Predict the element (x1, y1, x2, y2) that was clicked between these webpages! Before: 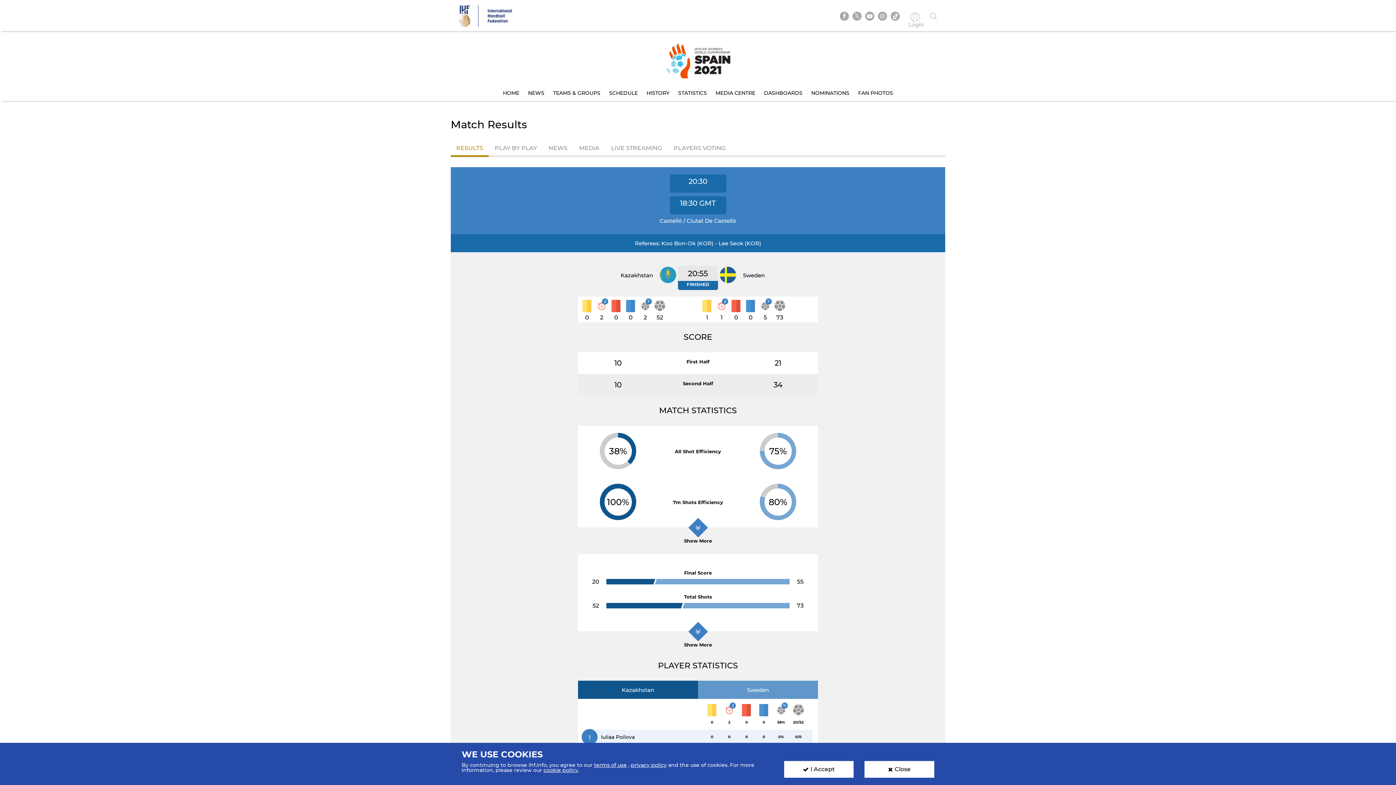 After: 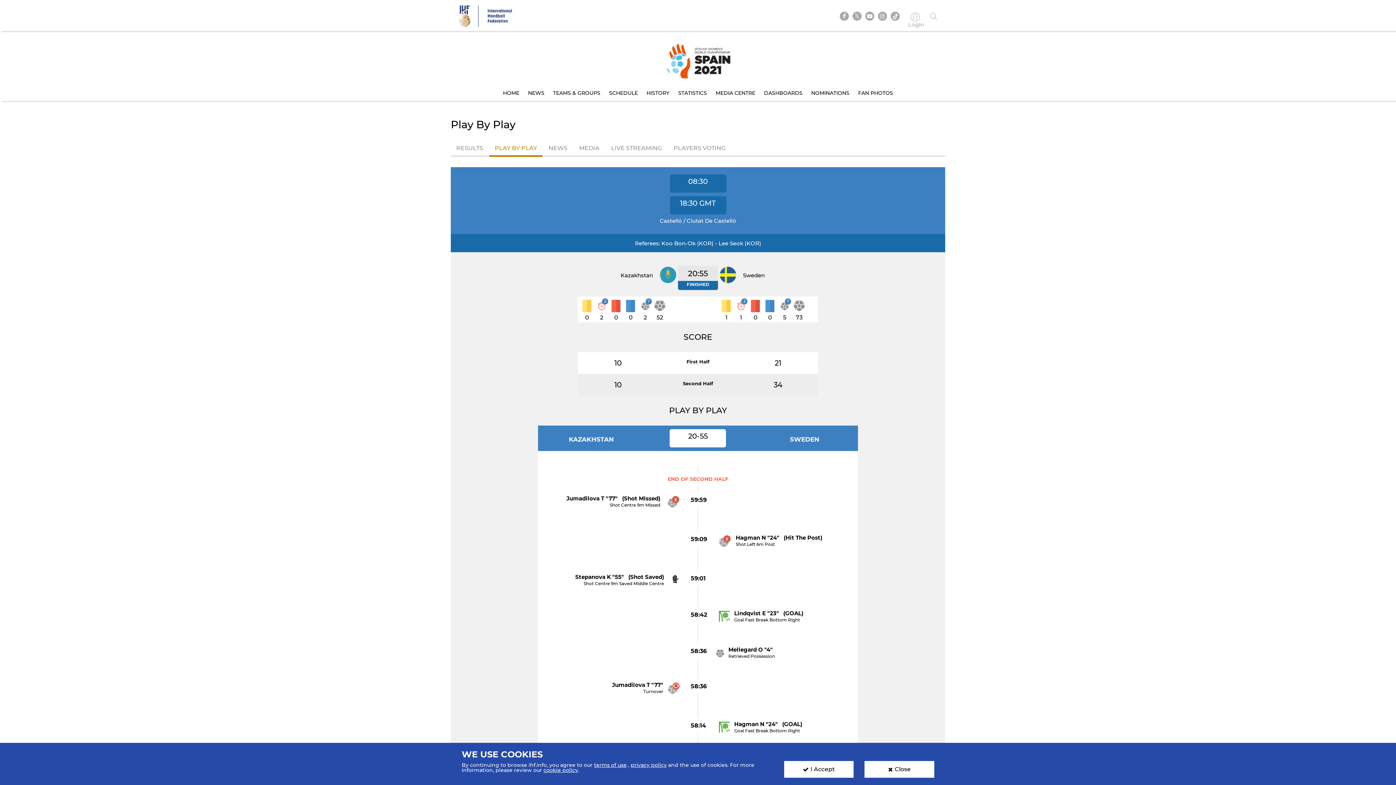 Action: label: PLAY BY PLAY bbox: (489, 140, 542, 156)